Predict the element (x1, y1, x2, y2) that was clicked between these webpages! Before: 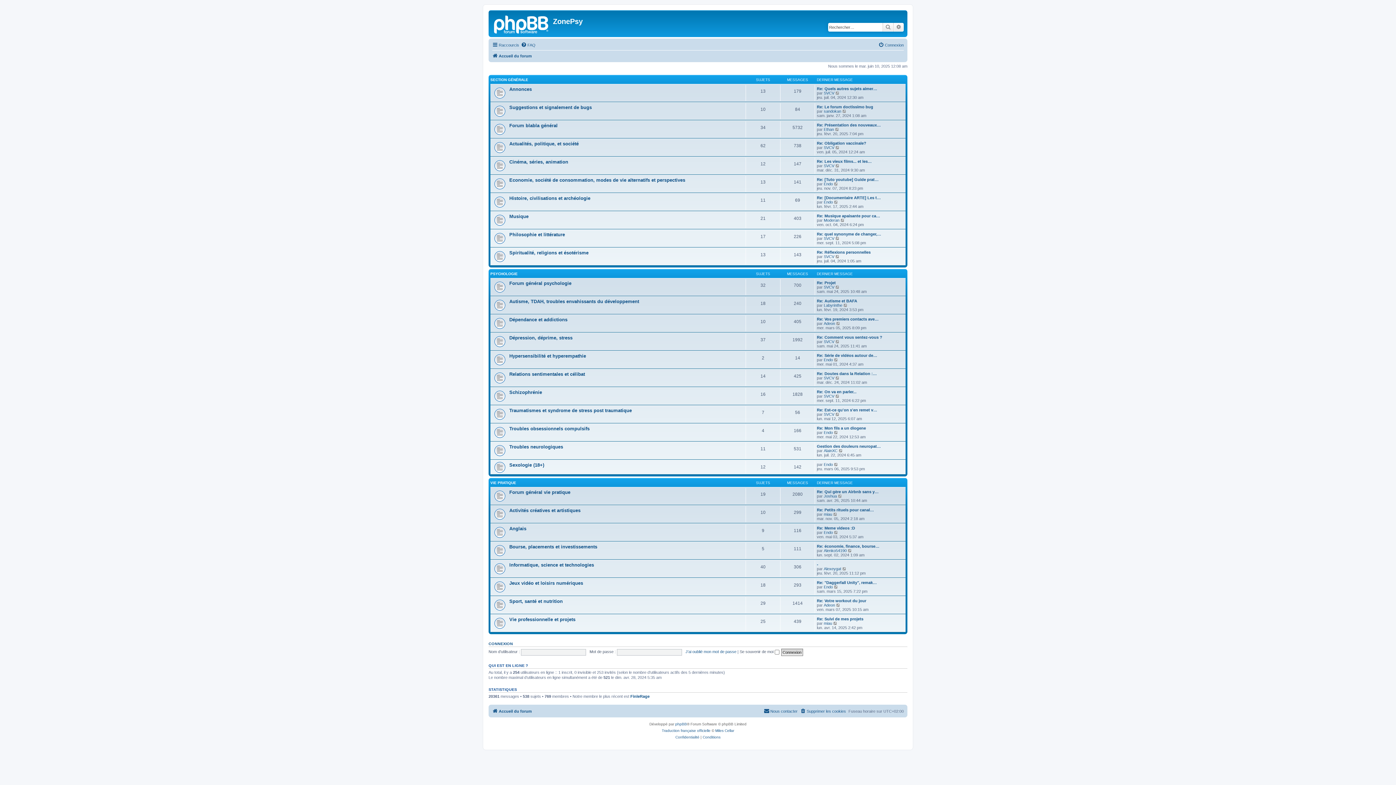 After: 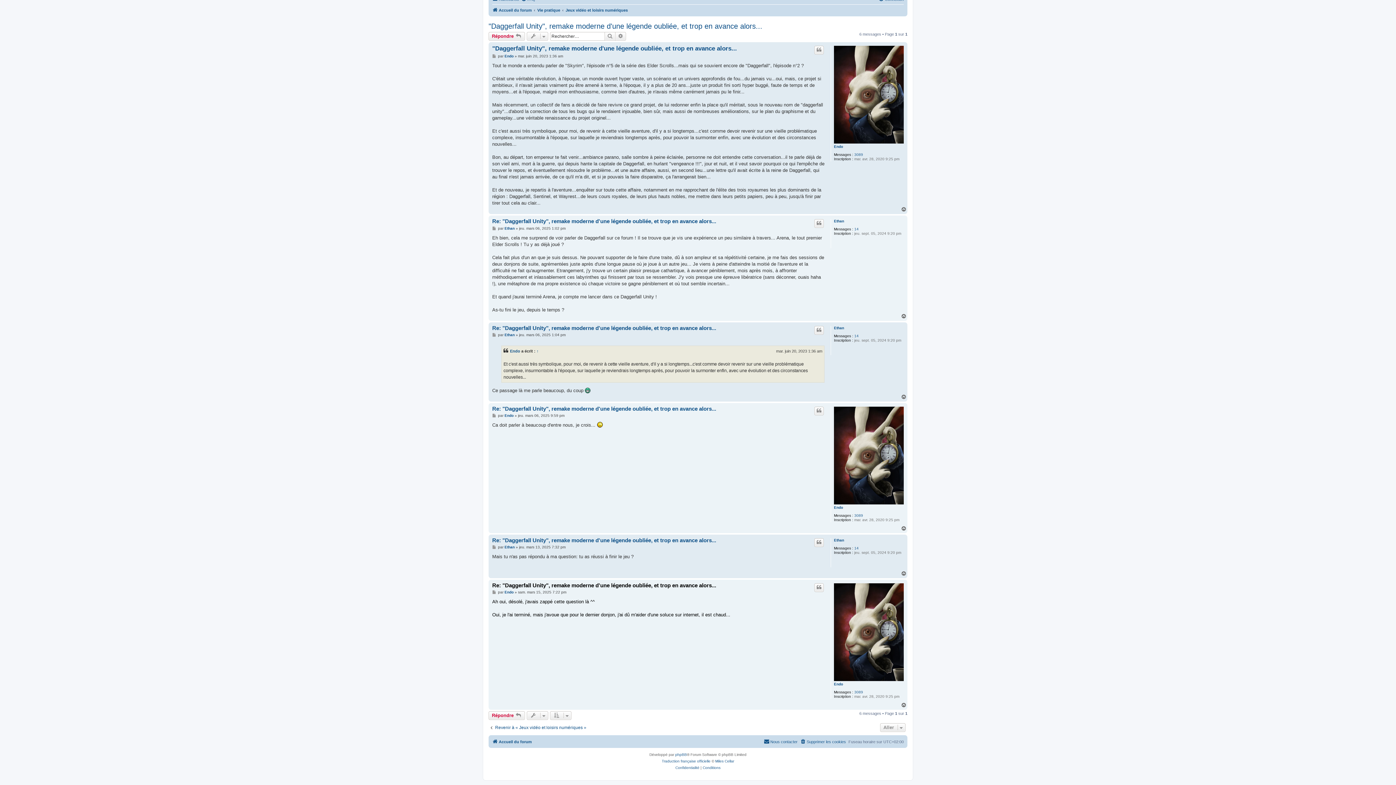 Action: bbox: (834, 584, 838, 589) label: Consulter le dernier message